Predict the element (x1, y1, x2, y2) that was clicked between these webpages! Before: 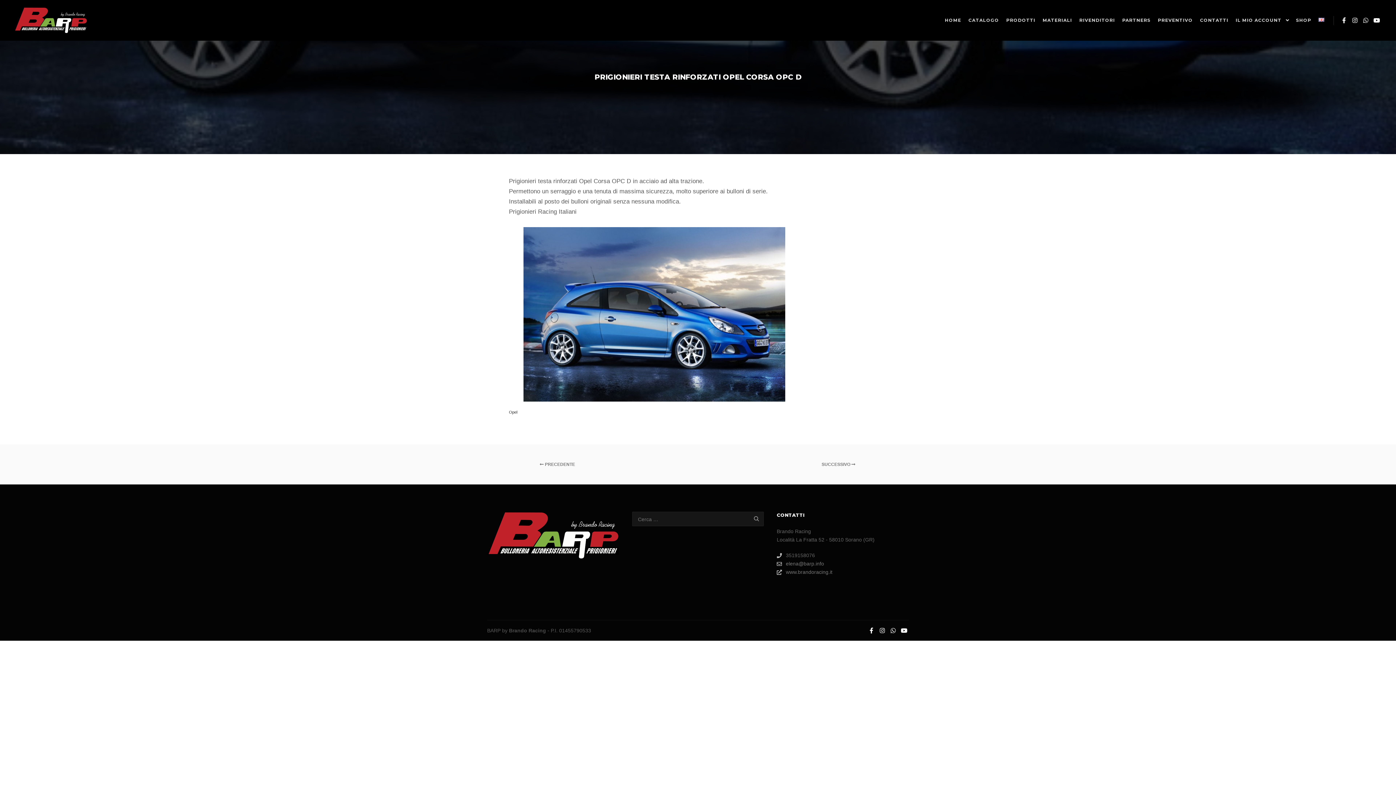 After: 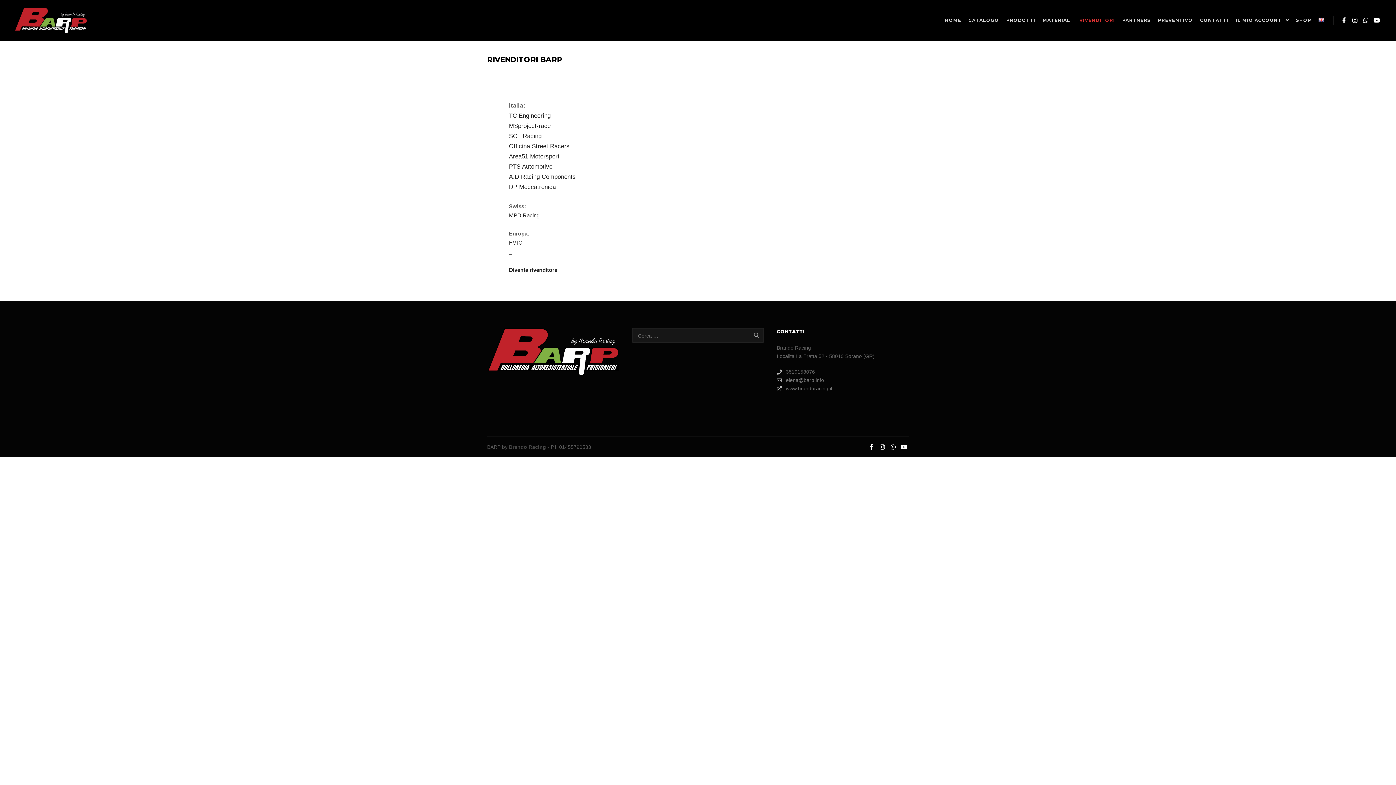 Action: label: RIVENDITORI bbox: (1076, 0, 1118, 40)